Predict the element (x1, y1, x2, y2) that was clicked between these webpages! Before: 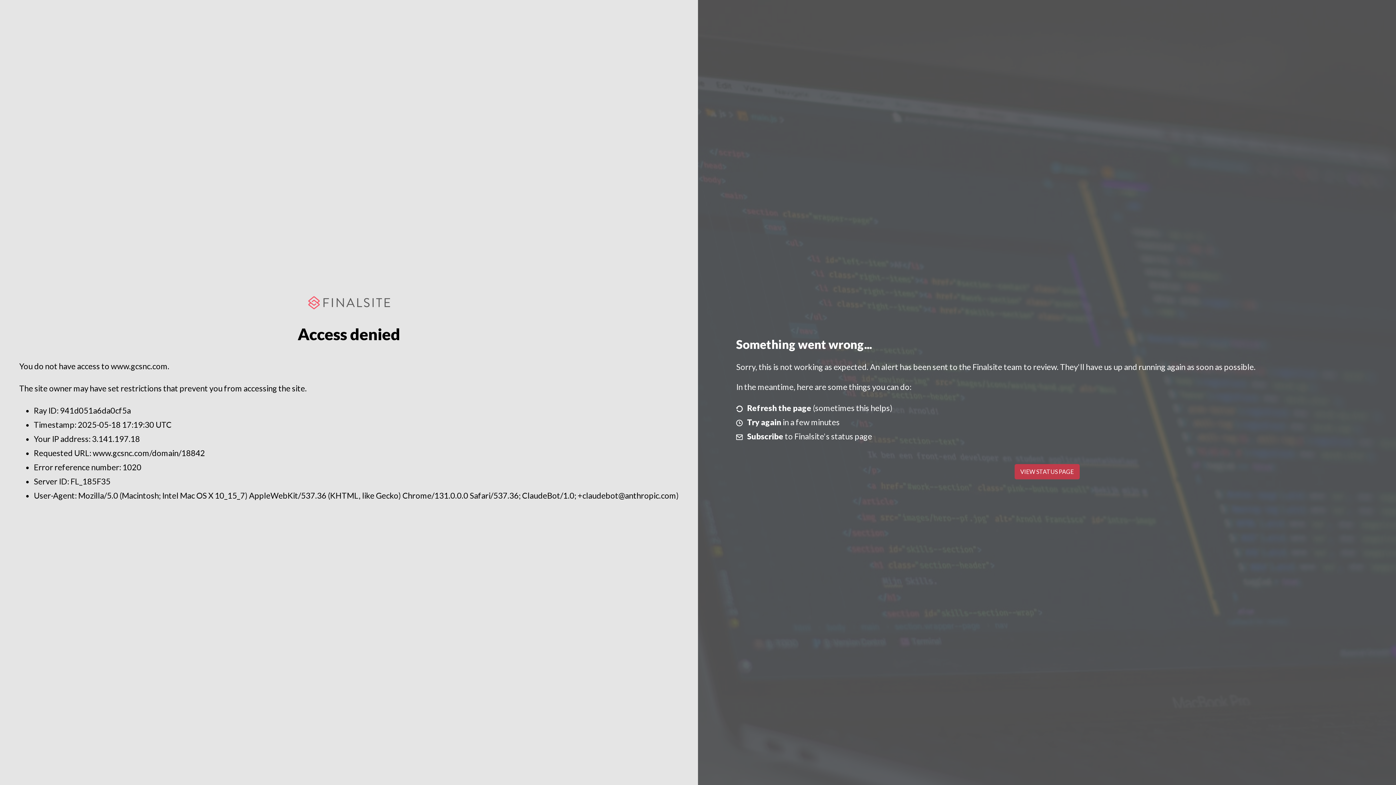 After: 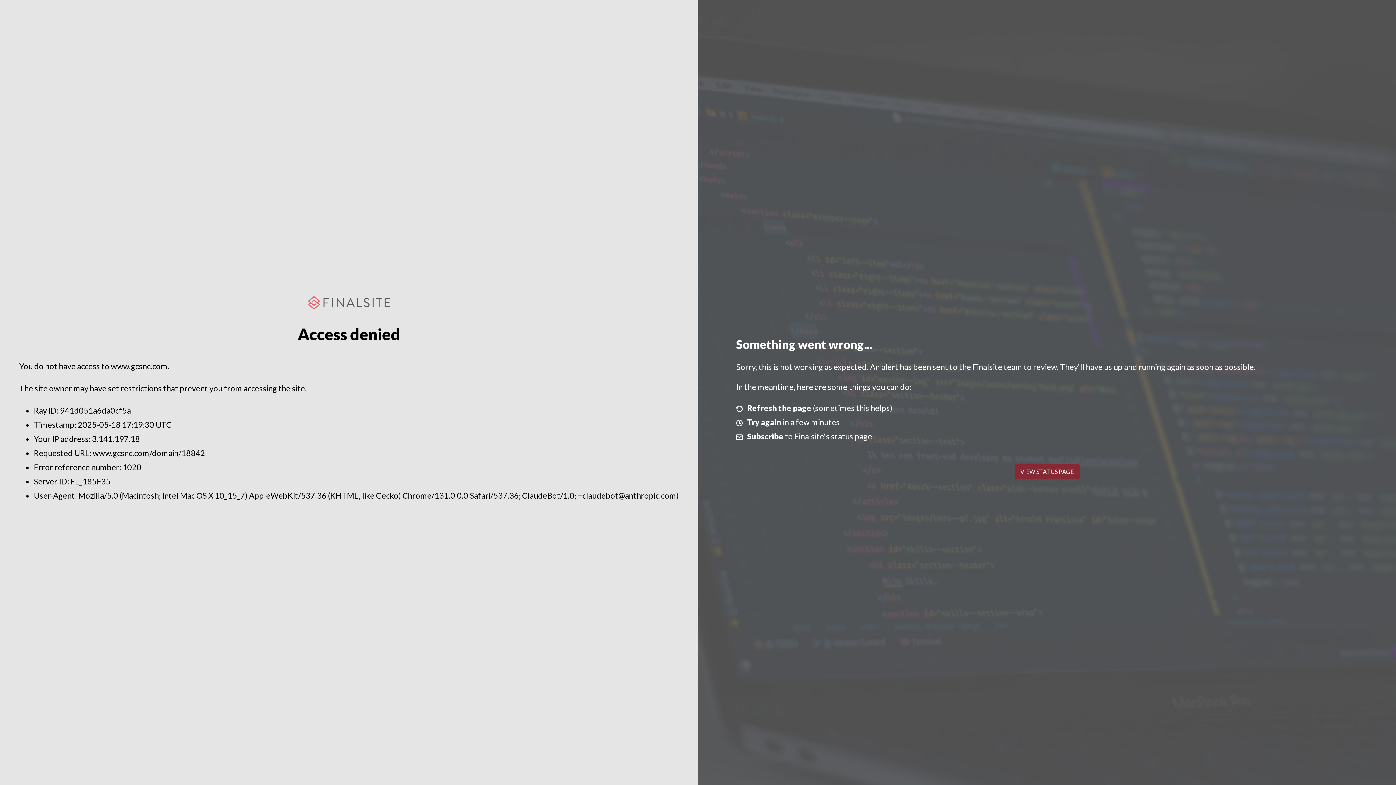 Action: label: VIEW STATUS PAGE bbox: (1014, 464, 1079, 479)